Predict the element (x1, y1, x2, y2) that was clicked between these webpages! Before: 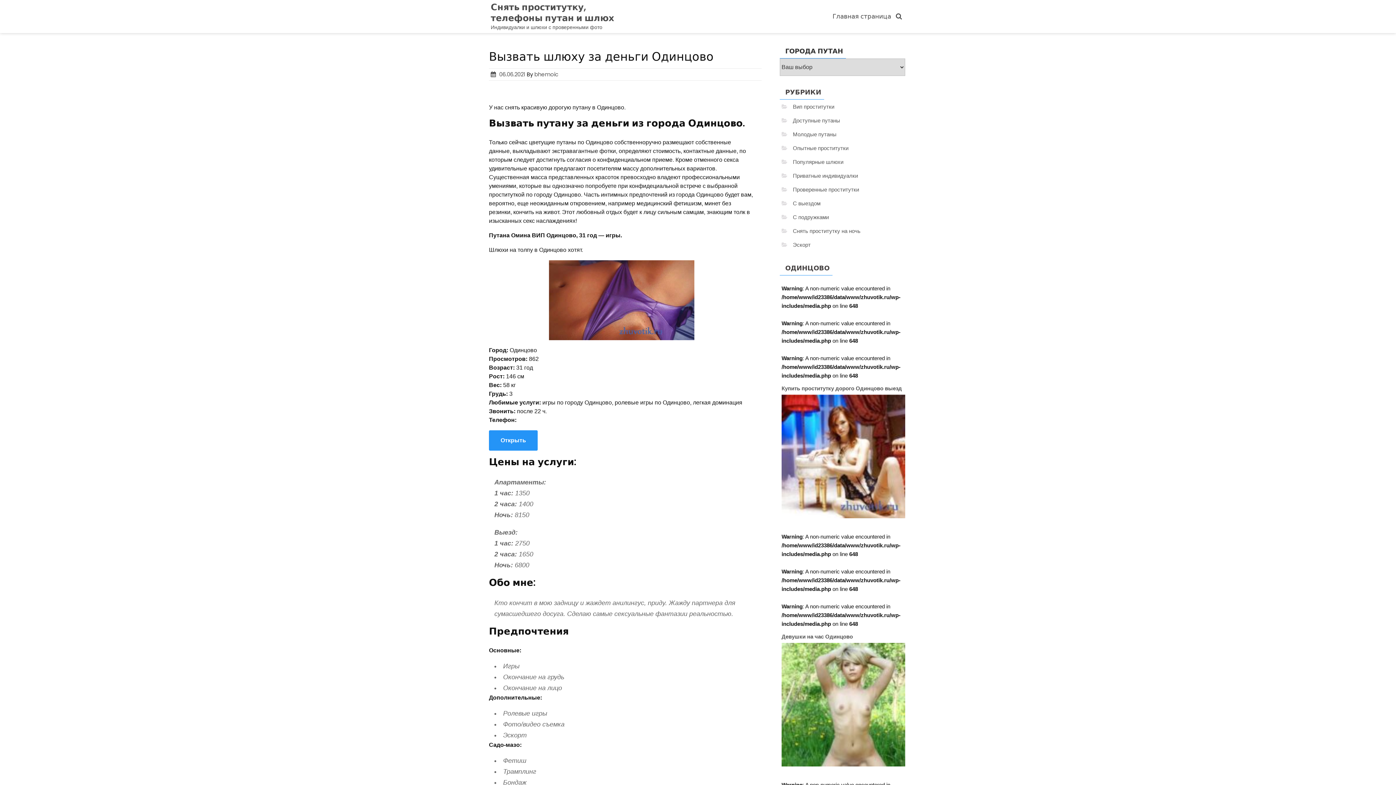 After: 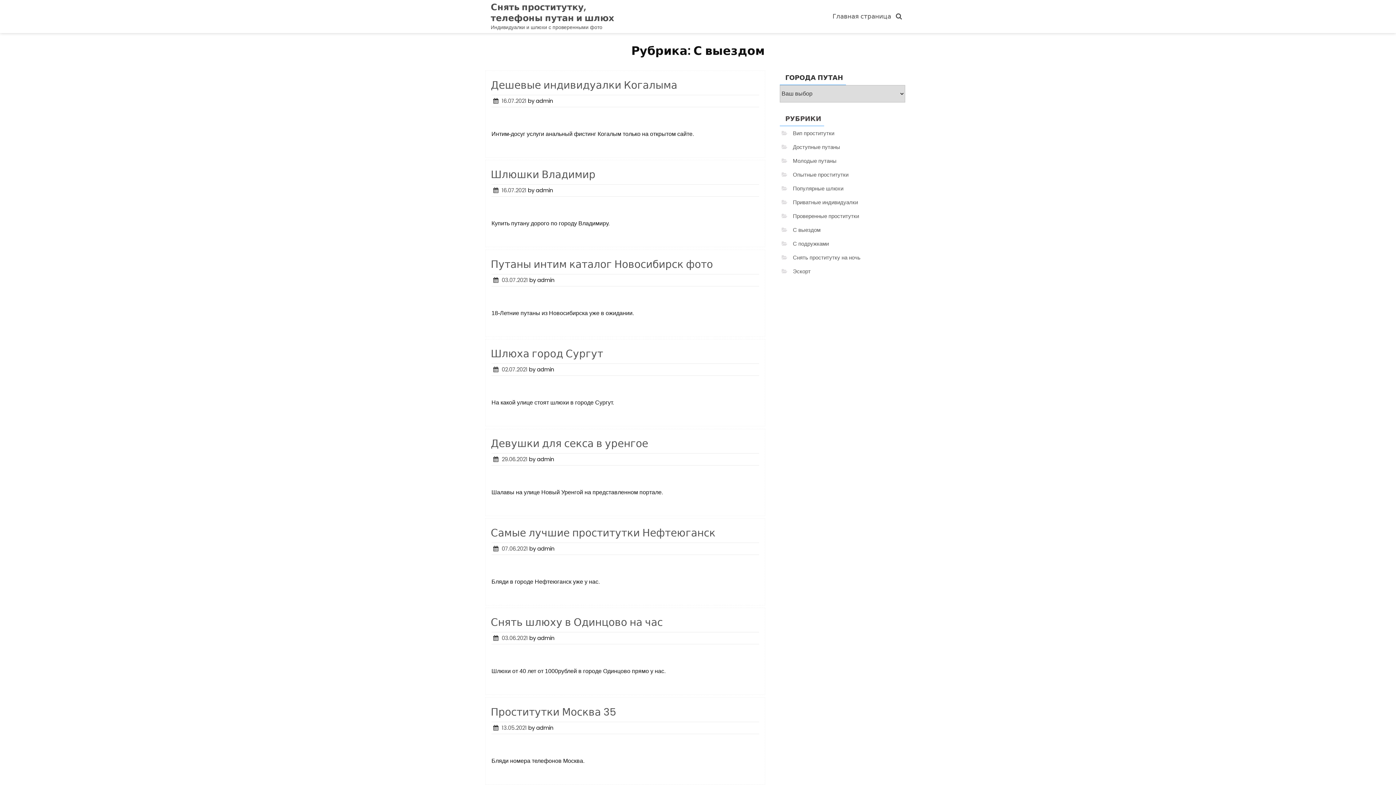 Action: bbox: (793, 200, 820, 206) label: С выездом